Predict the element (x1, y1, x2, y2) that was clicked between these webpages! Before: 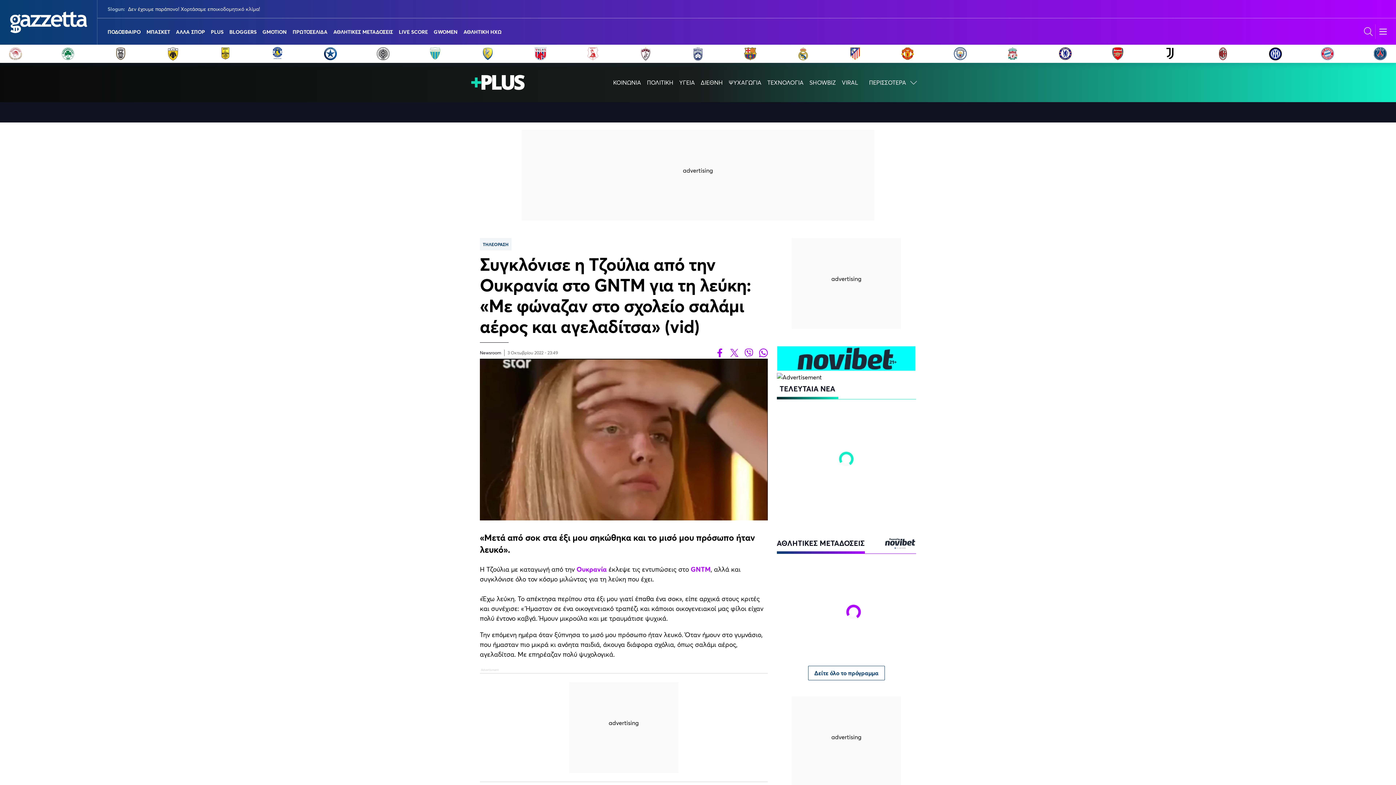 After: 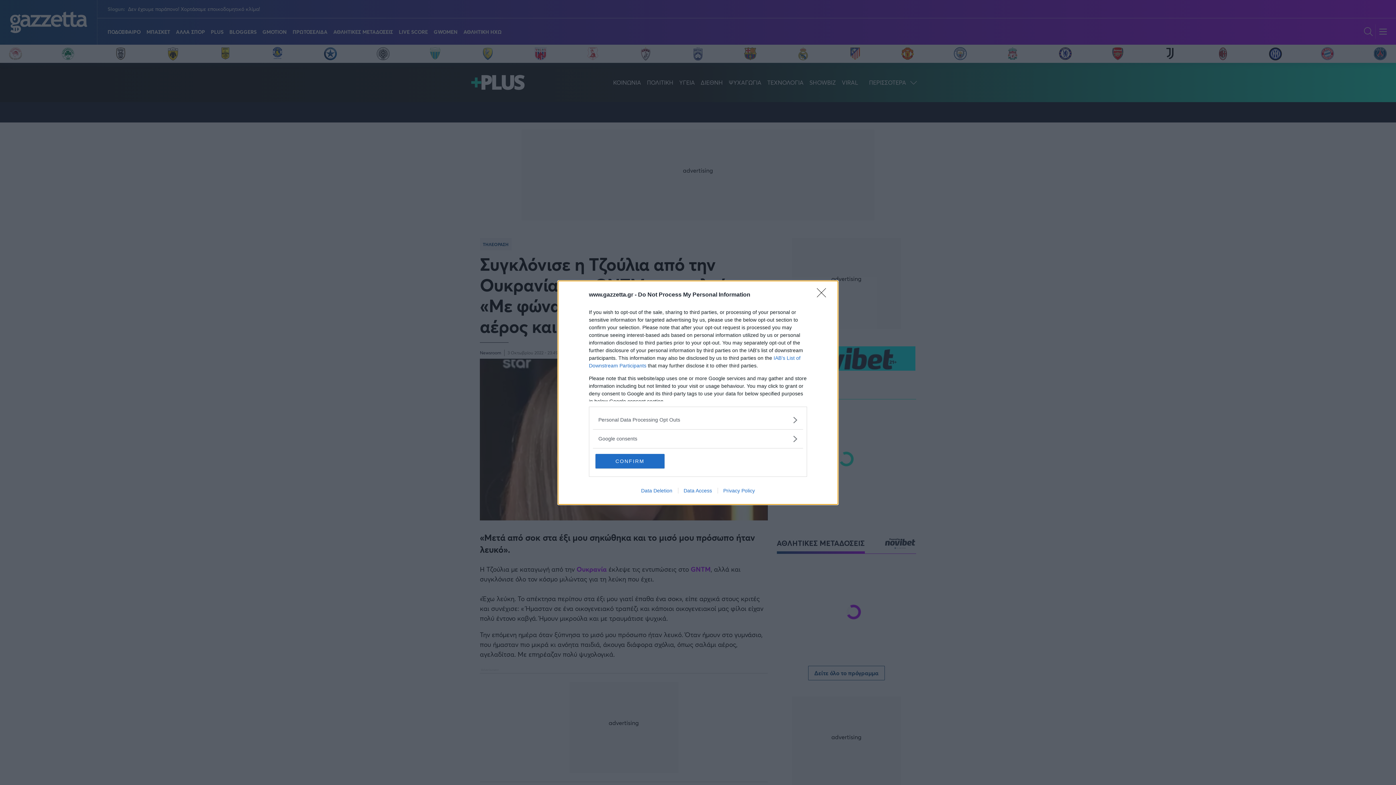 Action: label: Ουκρανία  bbox: (576, 565, 608, 573)